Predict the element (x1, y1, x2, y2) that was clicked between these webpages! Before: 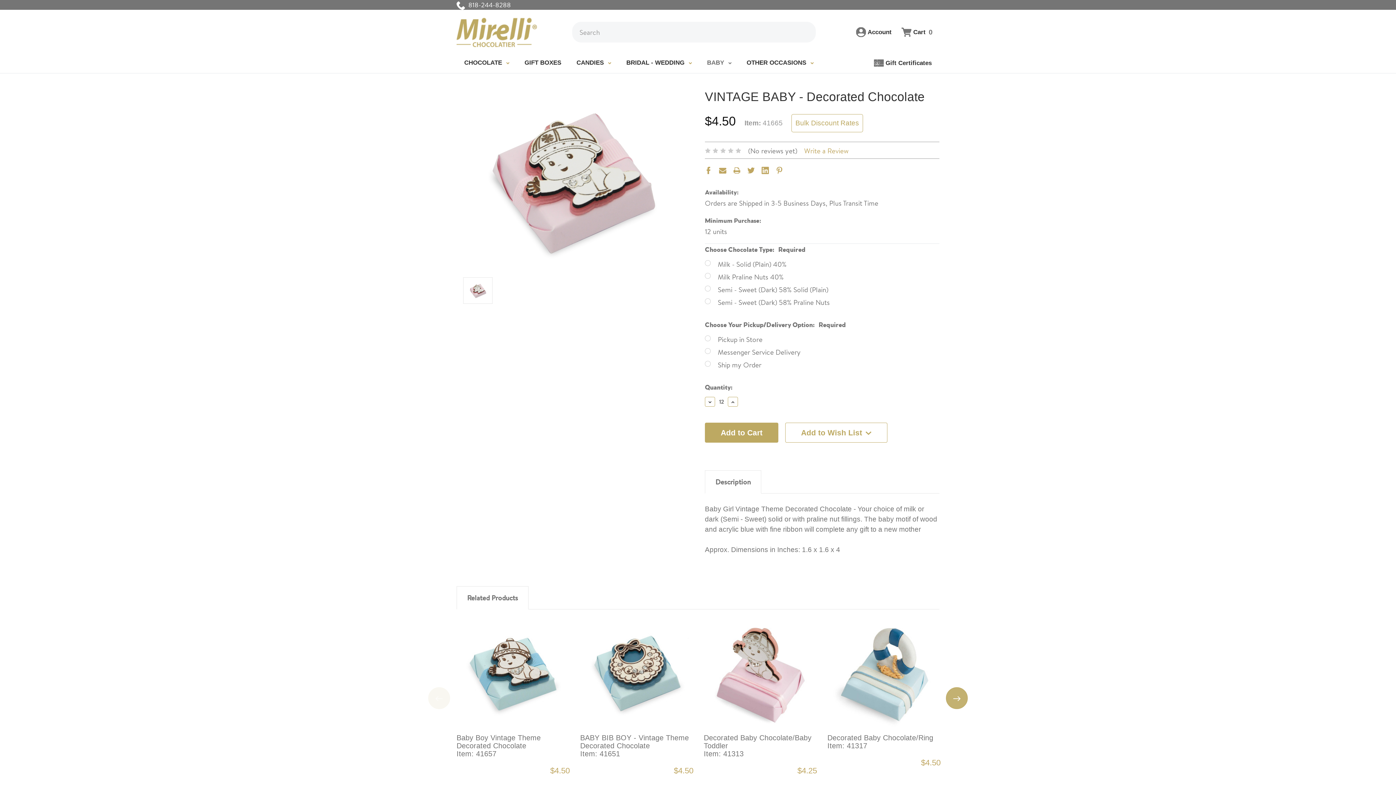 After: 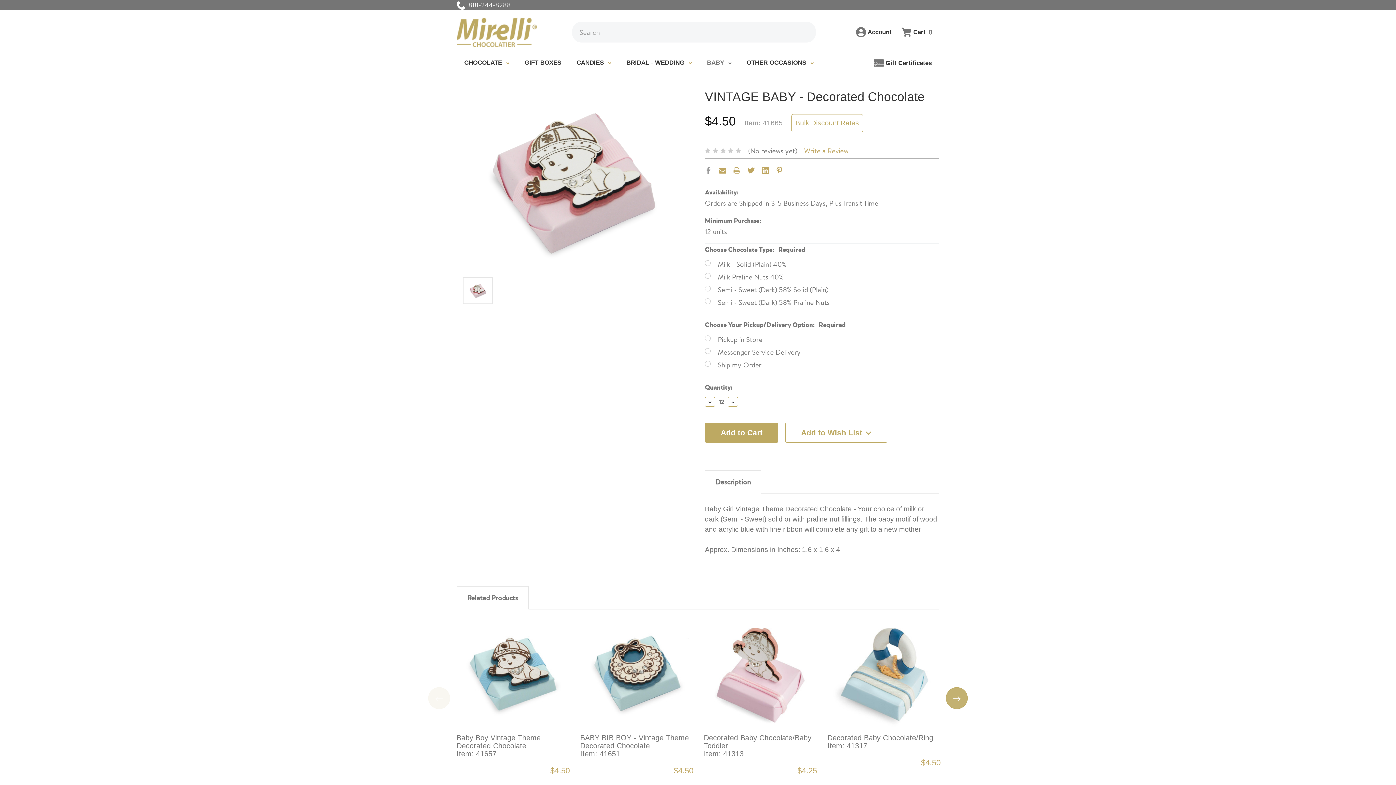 Action: bbox: (705, 166, 712, 174)